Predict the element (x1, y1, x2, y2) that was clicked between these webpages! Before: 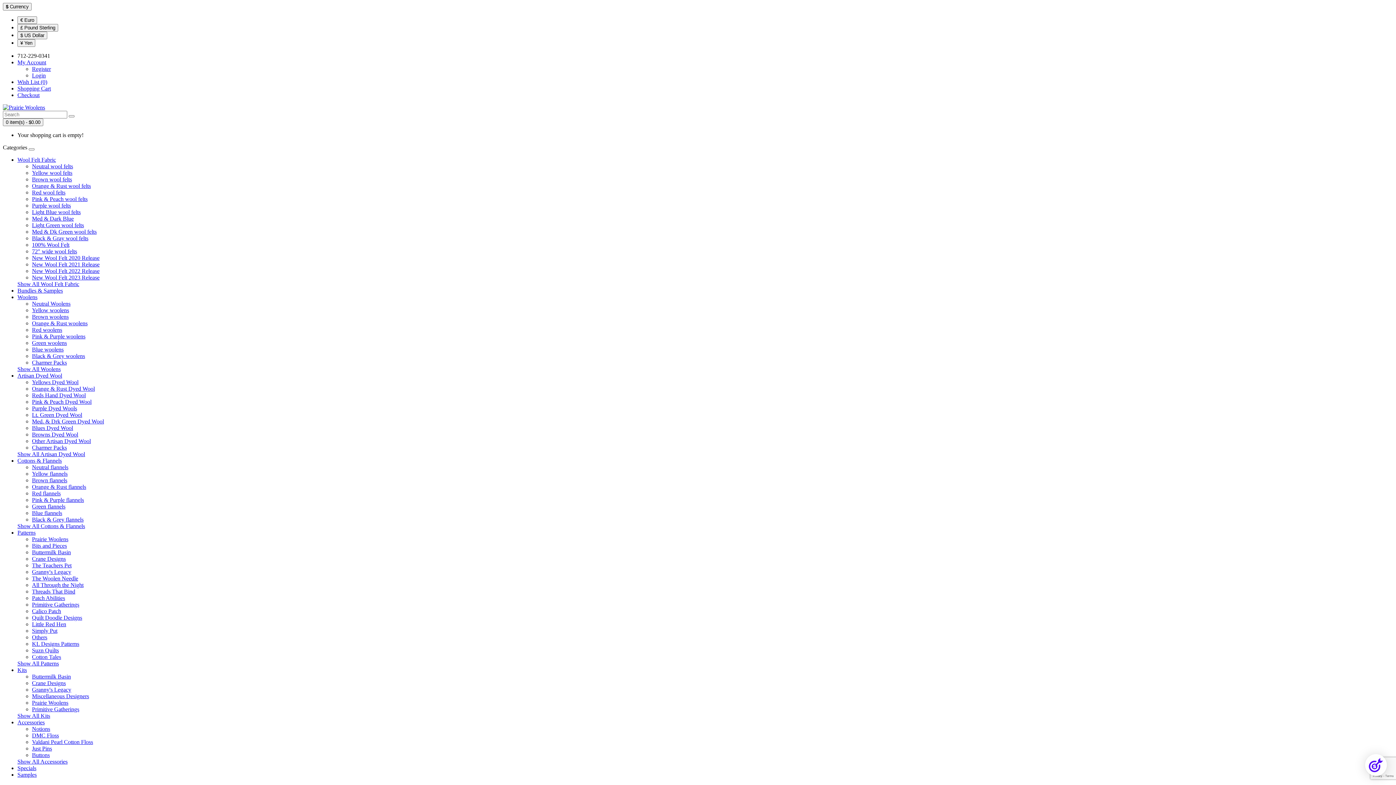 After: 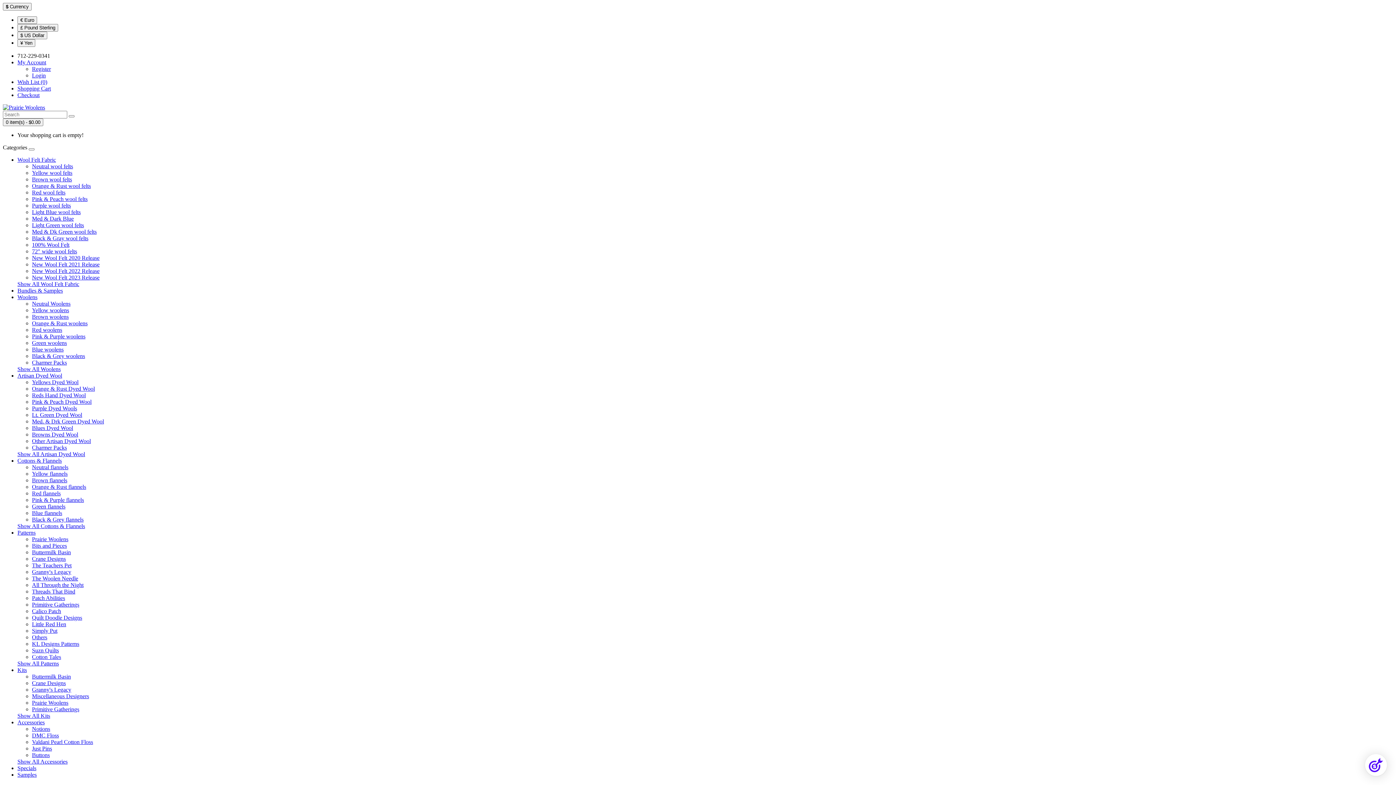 Action: label: Valdani Pearl Cotton Floss bbox: (32, 739, 93, 745)